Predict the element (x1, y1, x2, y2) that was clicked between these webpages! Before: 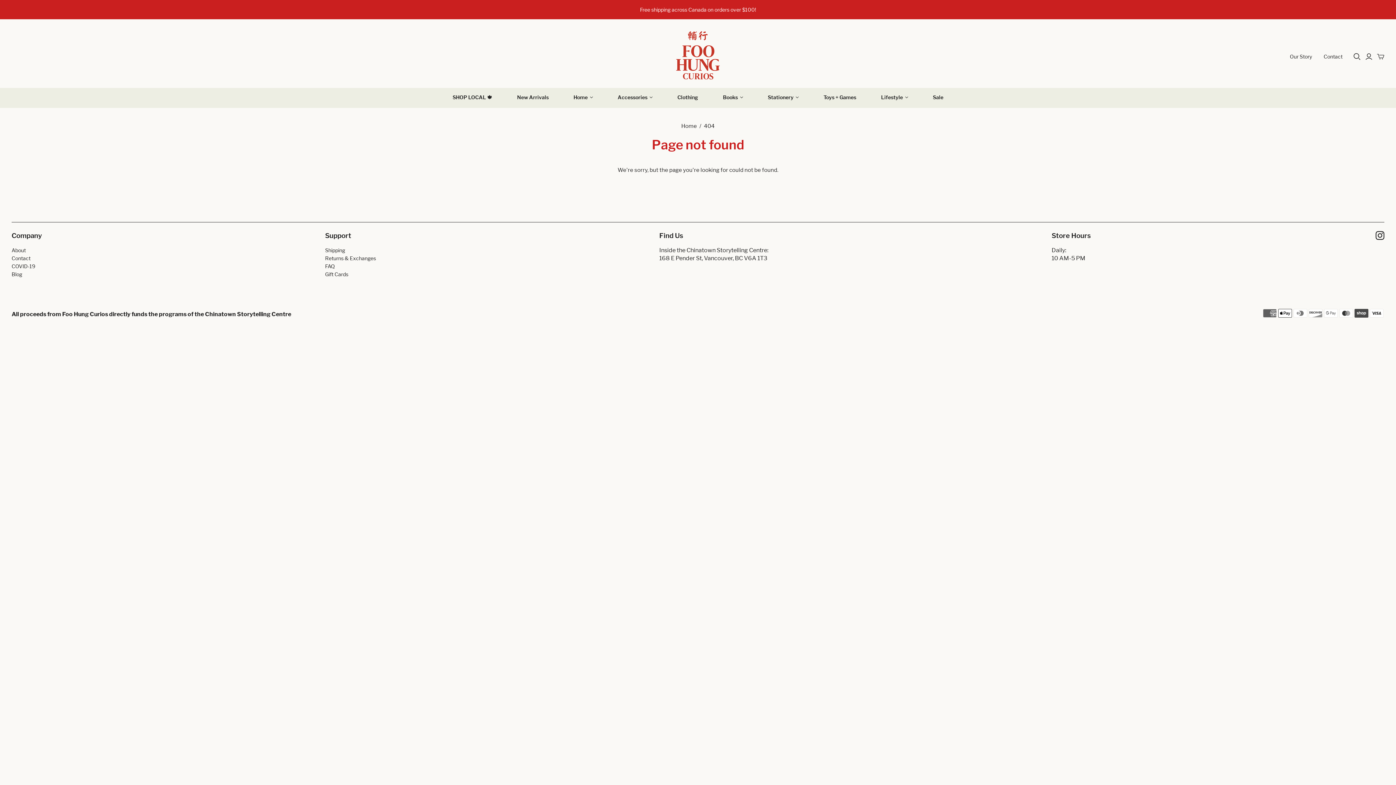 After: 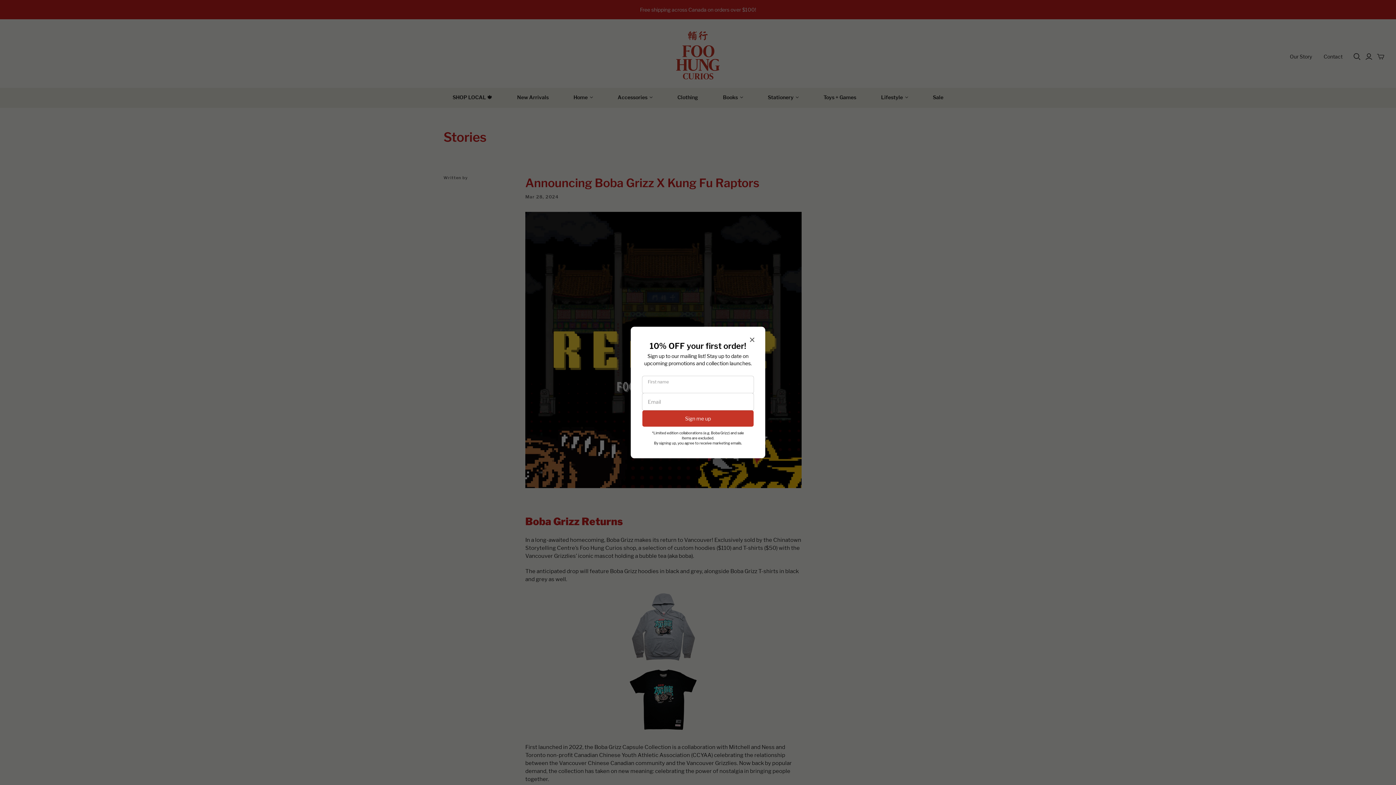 Action: label: Blog bbox: (11, 271, 22, 277)